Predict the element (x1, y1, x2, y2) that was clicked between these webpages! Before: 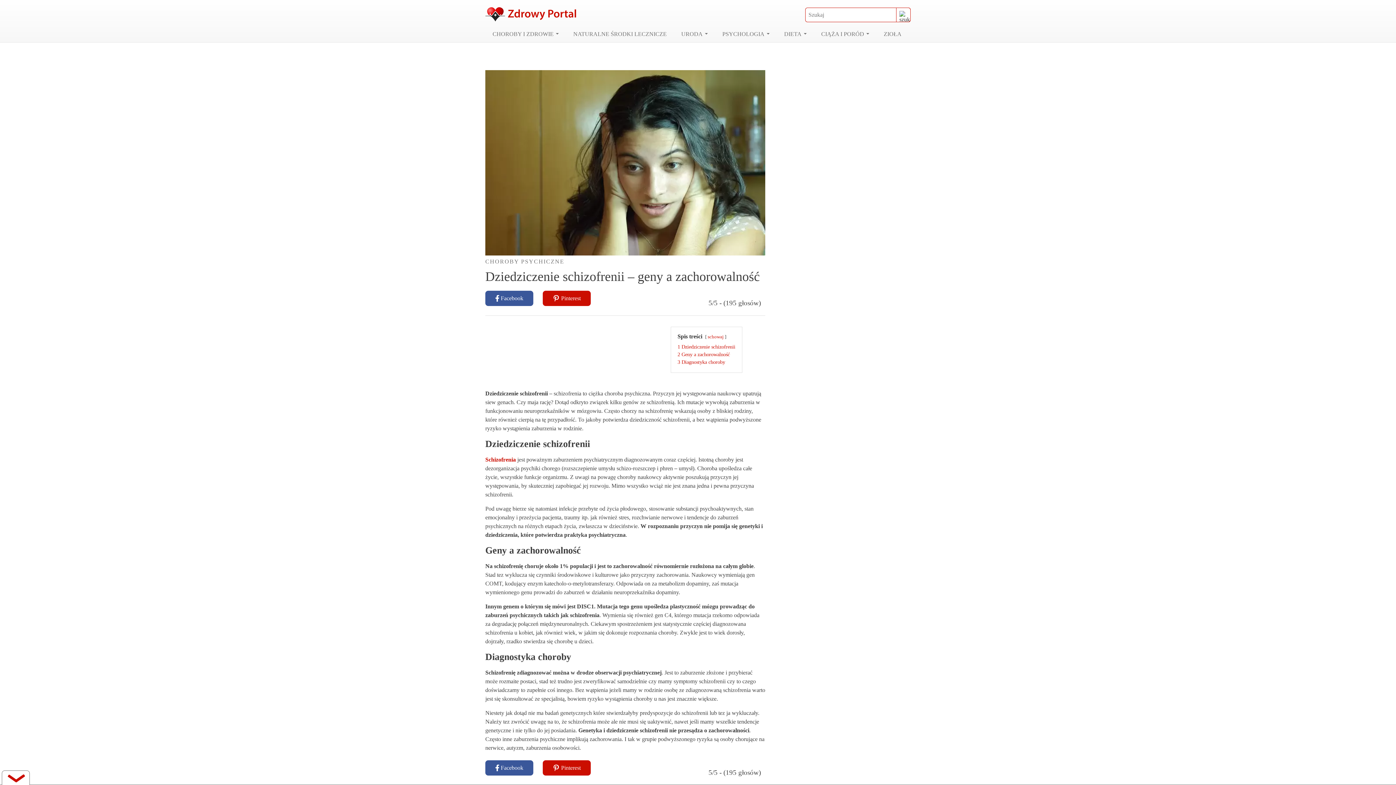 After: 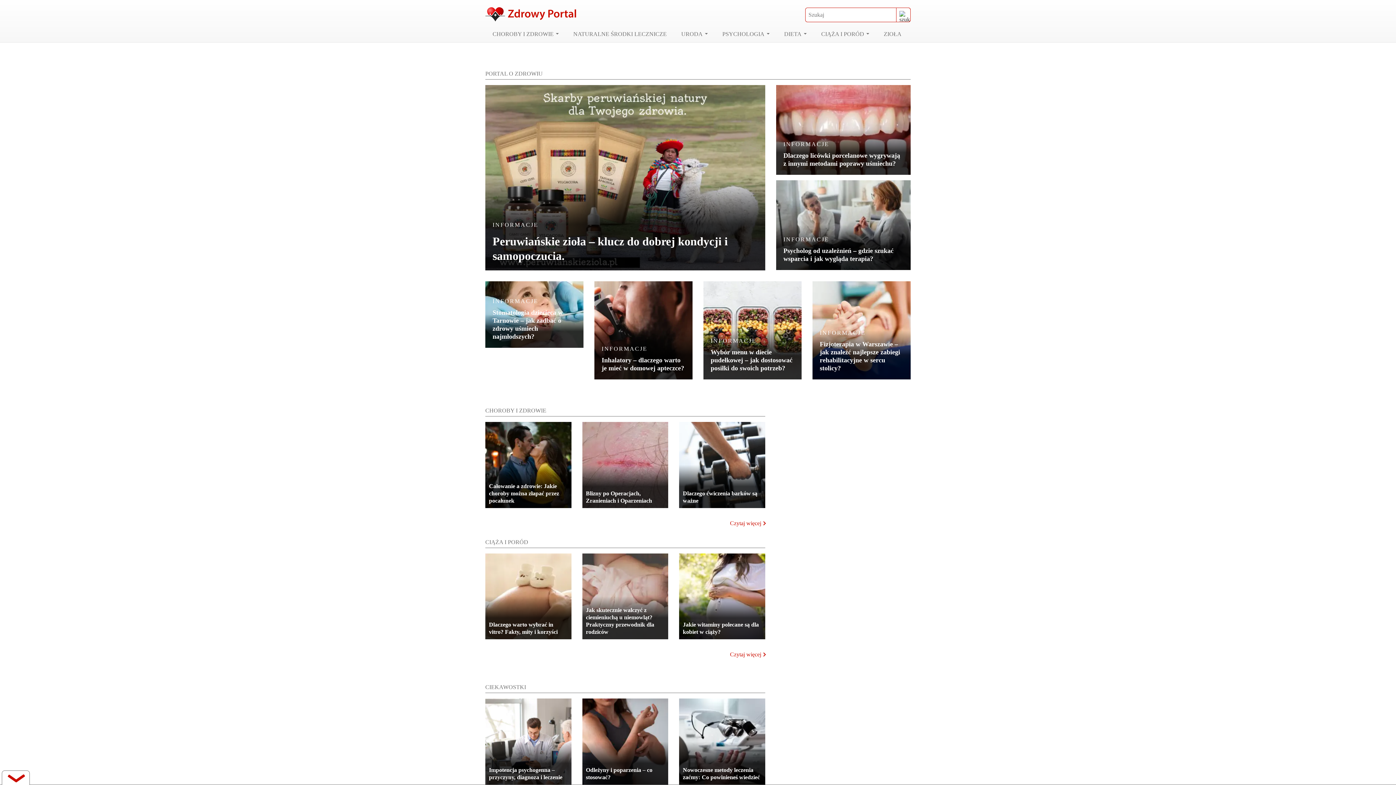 Action: bbox: (485, 7, 576, 22)